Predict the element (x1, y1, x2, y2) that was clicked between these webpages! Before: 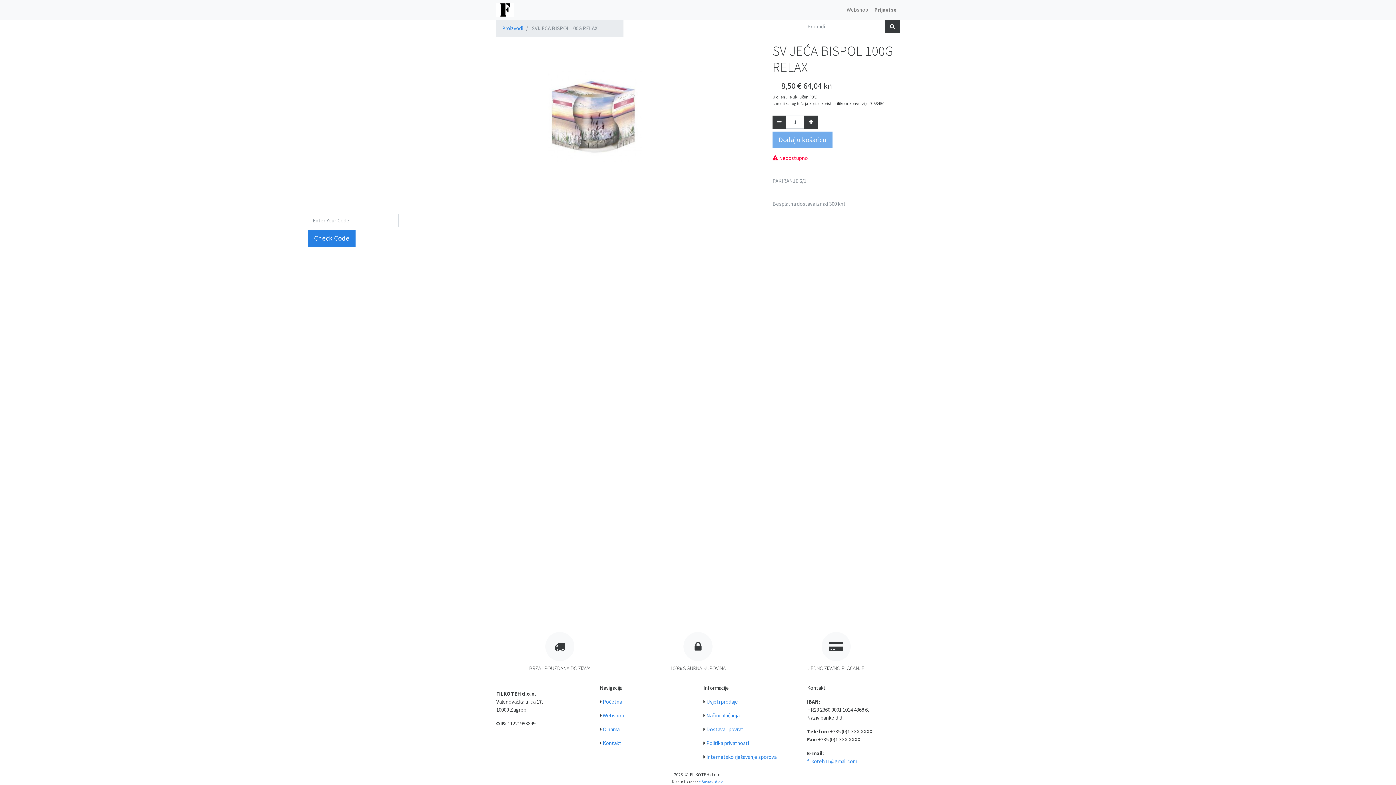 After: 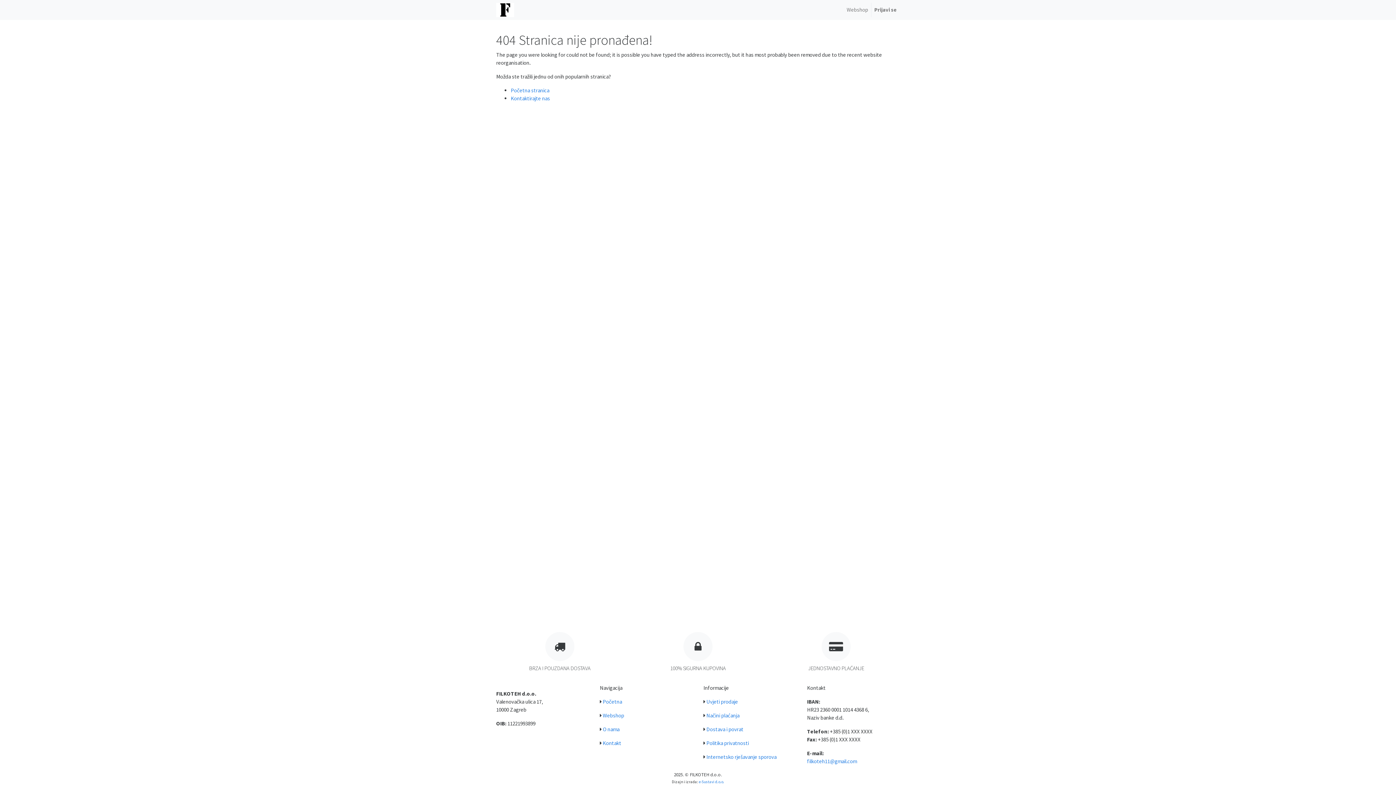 Action: label: Uvjeti prodaje bbox: (706, 698, 738, 705)